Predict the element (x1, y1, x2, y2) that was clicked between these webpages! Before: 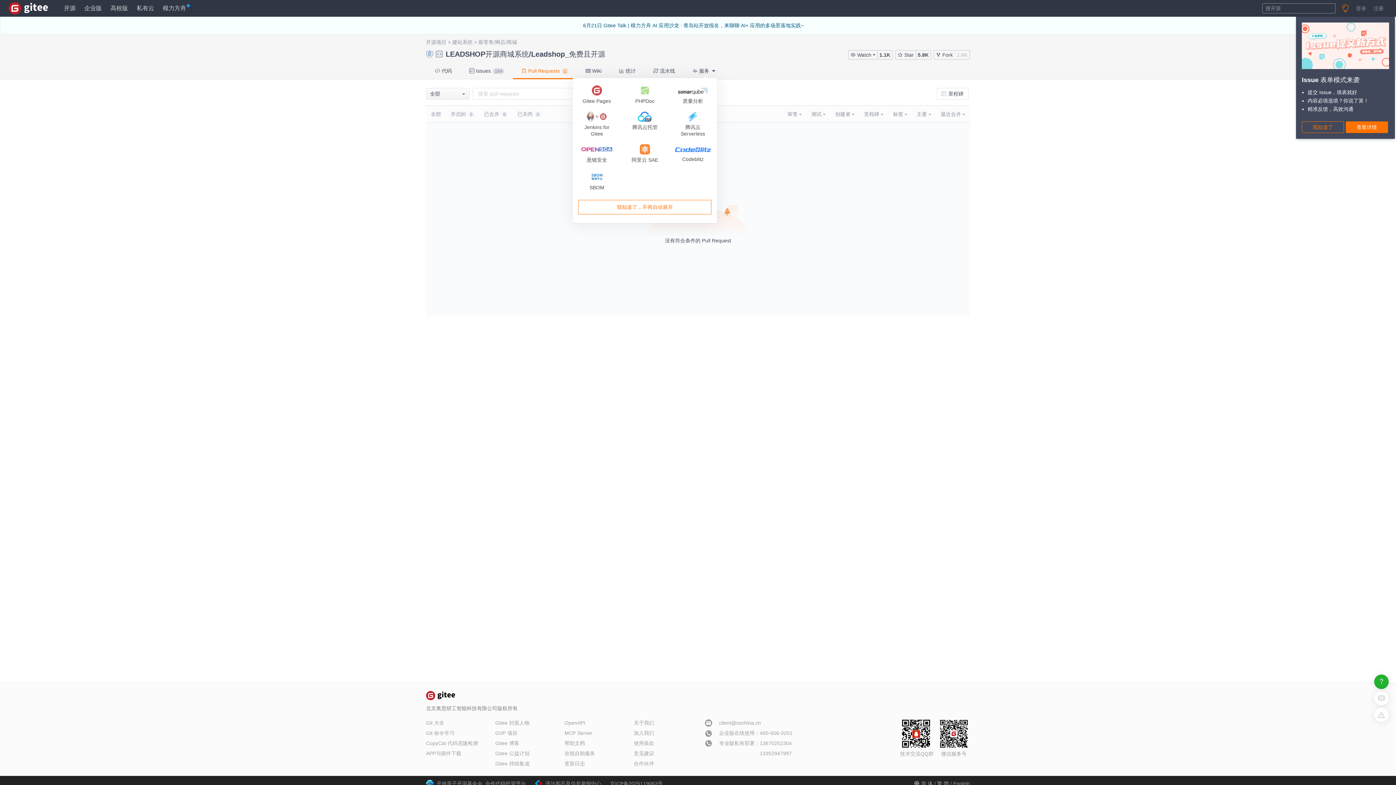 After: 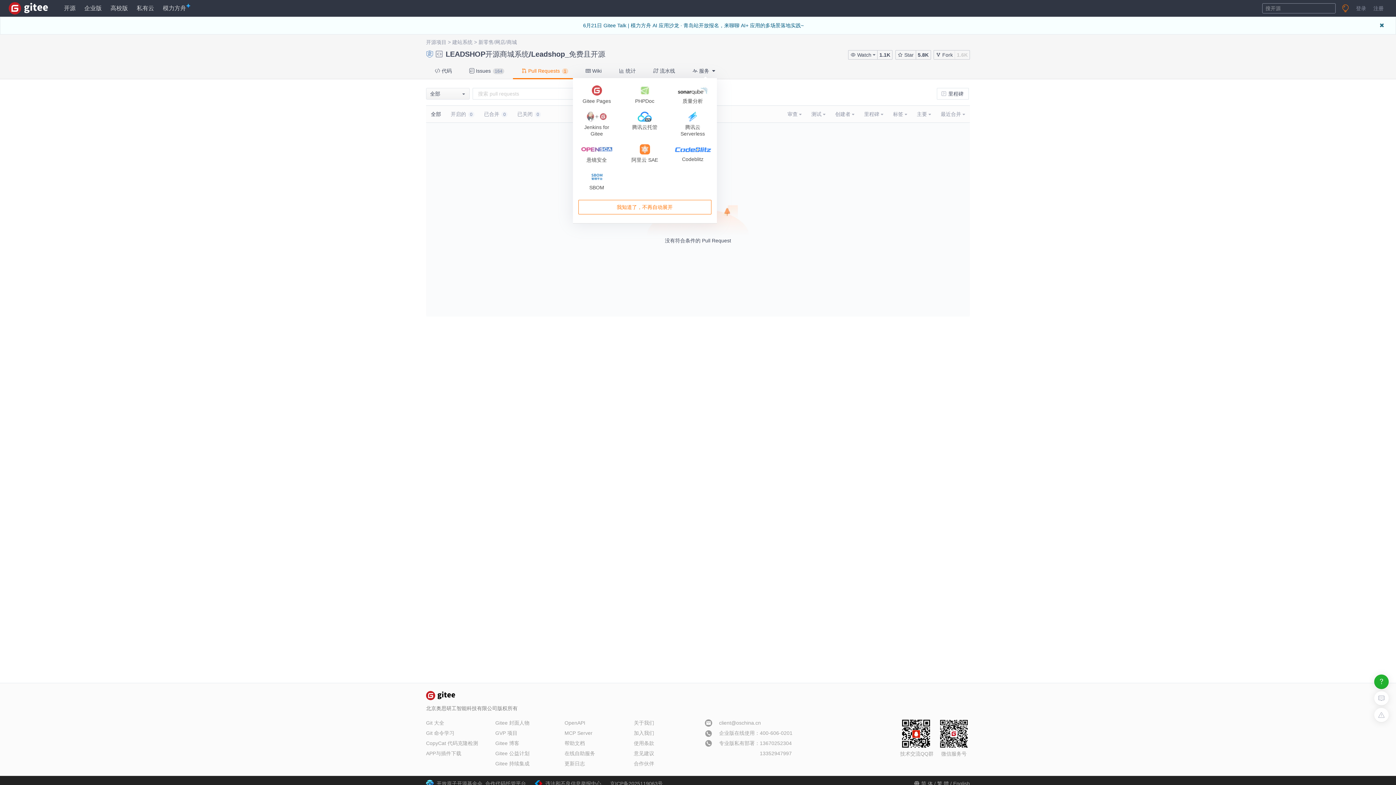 Action: bbox: (426, 107, 446, 120) label: 全部